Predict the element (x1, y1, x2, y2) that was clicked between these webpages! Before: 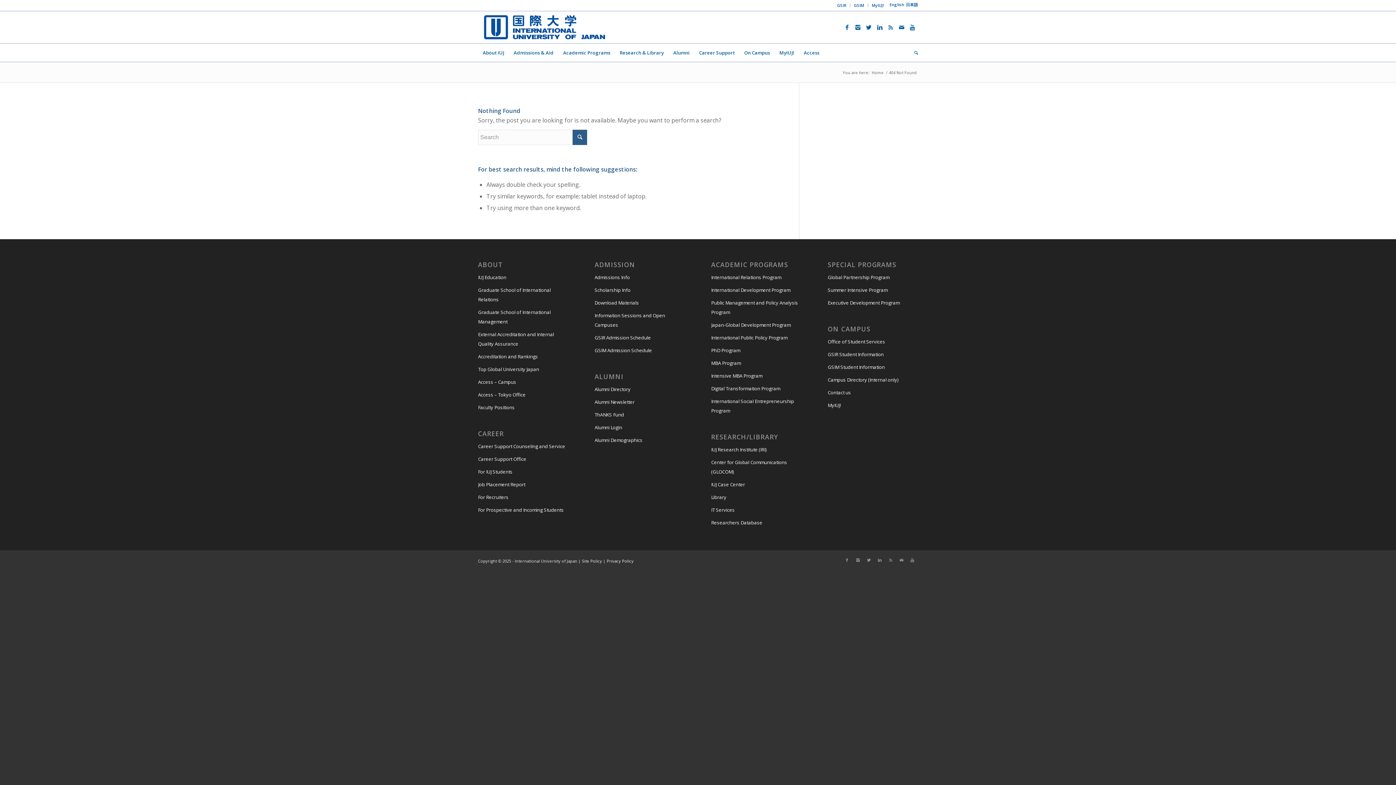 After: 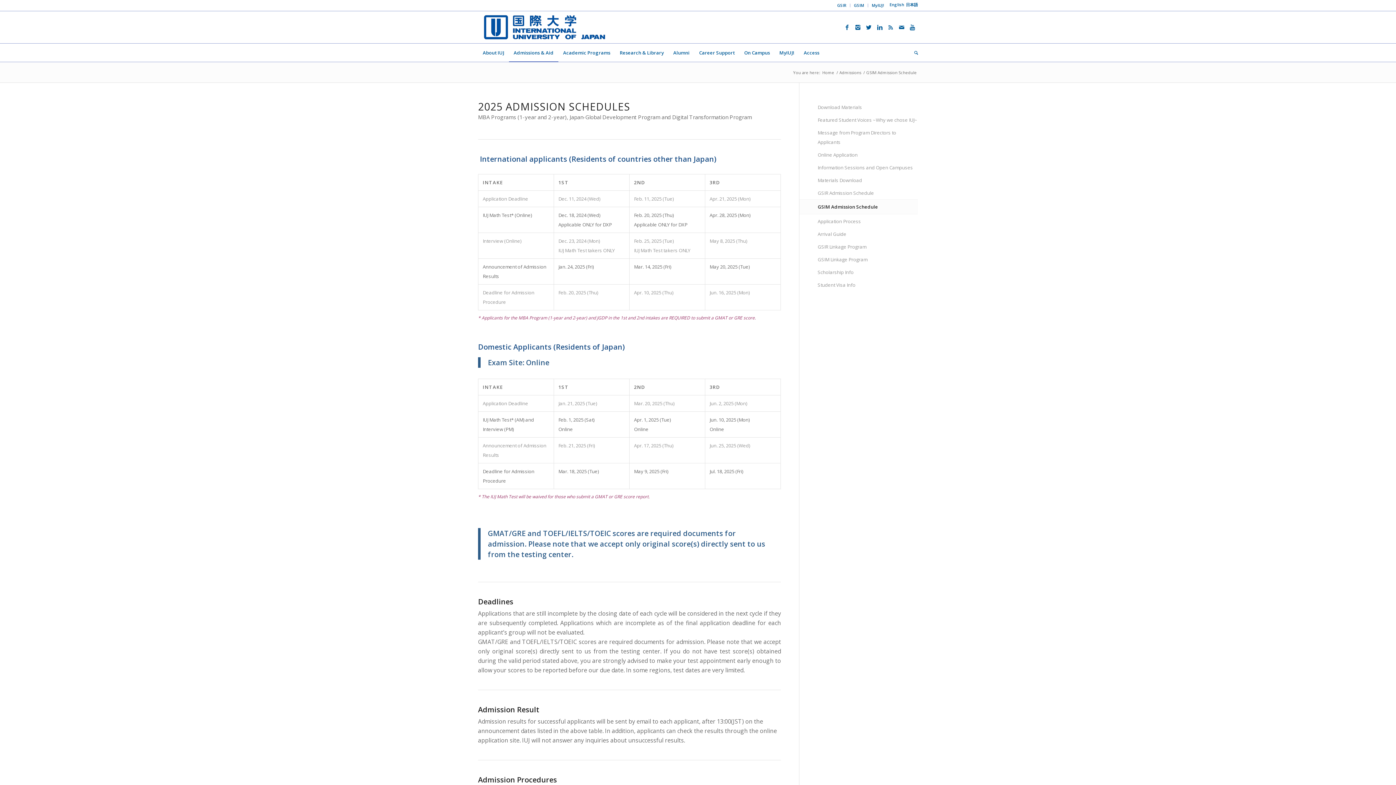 Action: bbox: (594, 344, 684, 357) label: GSIM Admission Schedule